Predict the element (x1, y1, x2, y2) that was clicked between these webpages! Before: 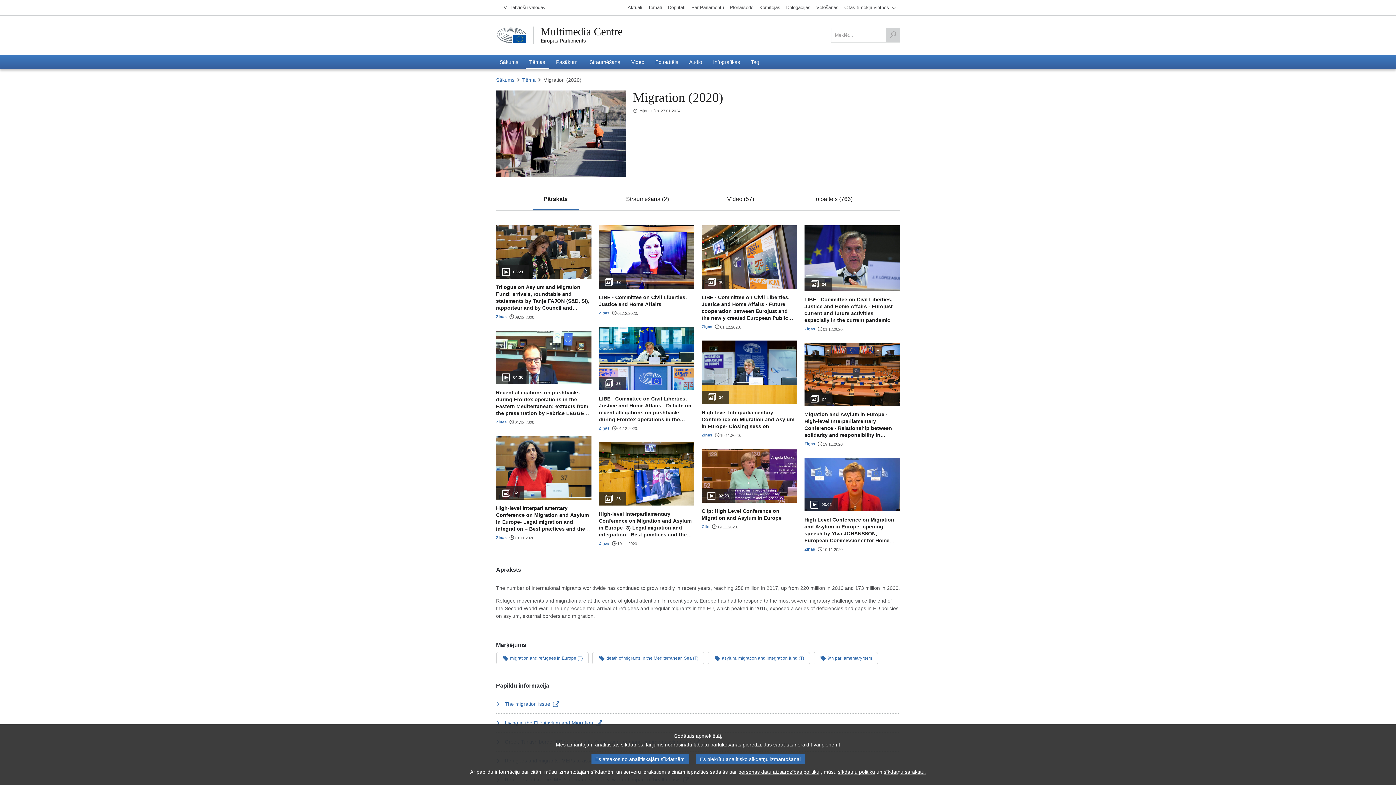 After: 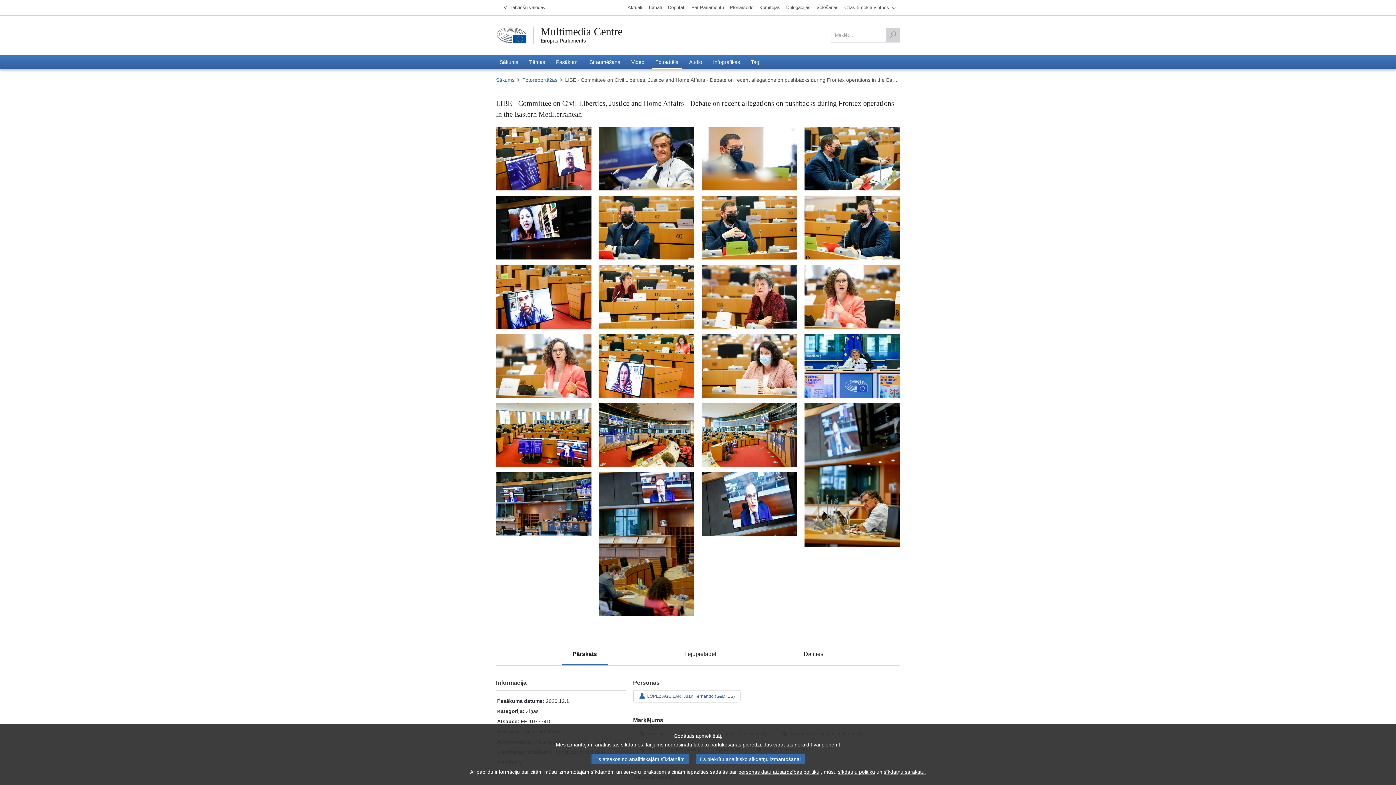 Action: label: 23

LIBE - Committee on Civil Liberties, Justice and Home Affairs - Debate on recent allegations on pushbacks during Frontex operations in the Eastern Mediterranean
Ziņas
01.12.2020. bbox: (599, 326, 694, 431)